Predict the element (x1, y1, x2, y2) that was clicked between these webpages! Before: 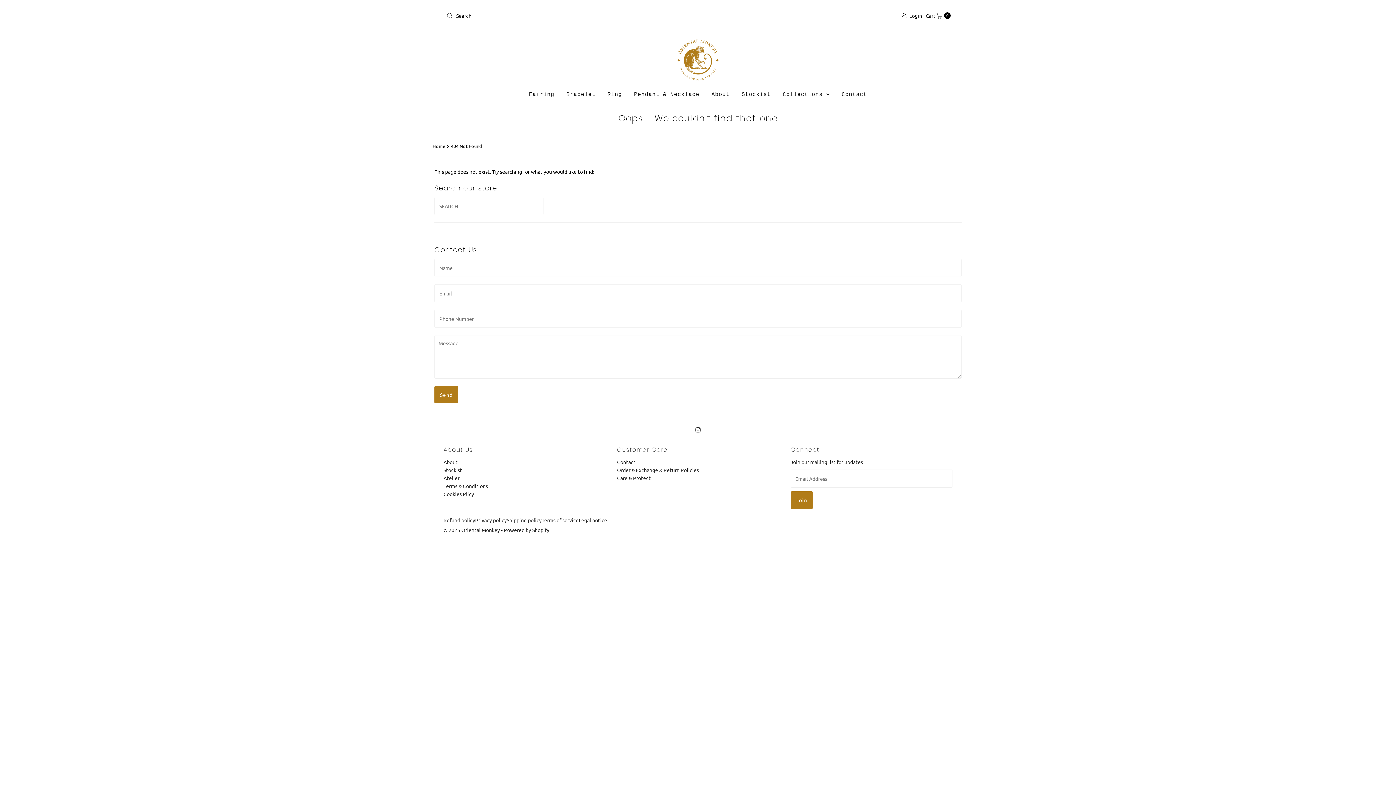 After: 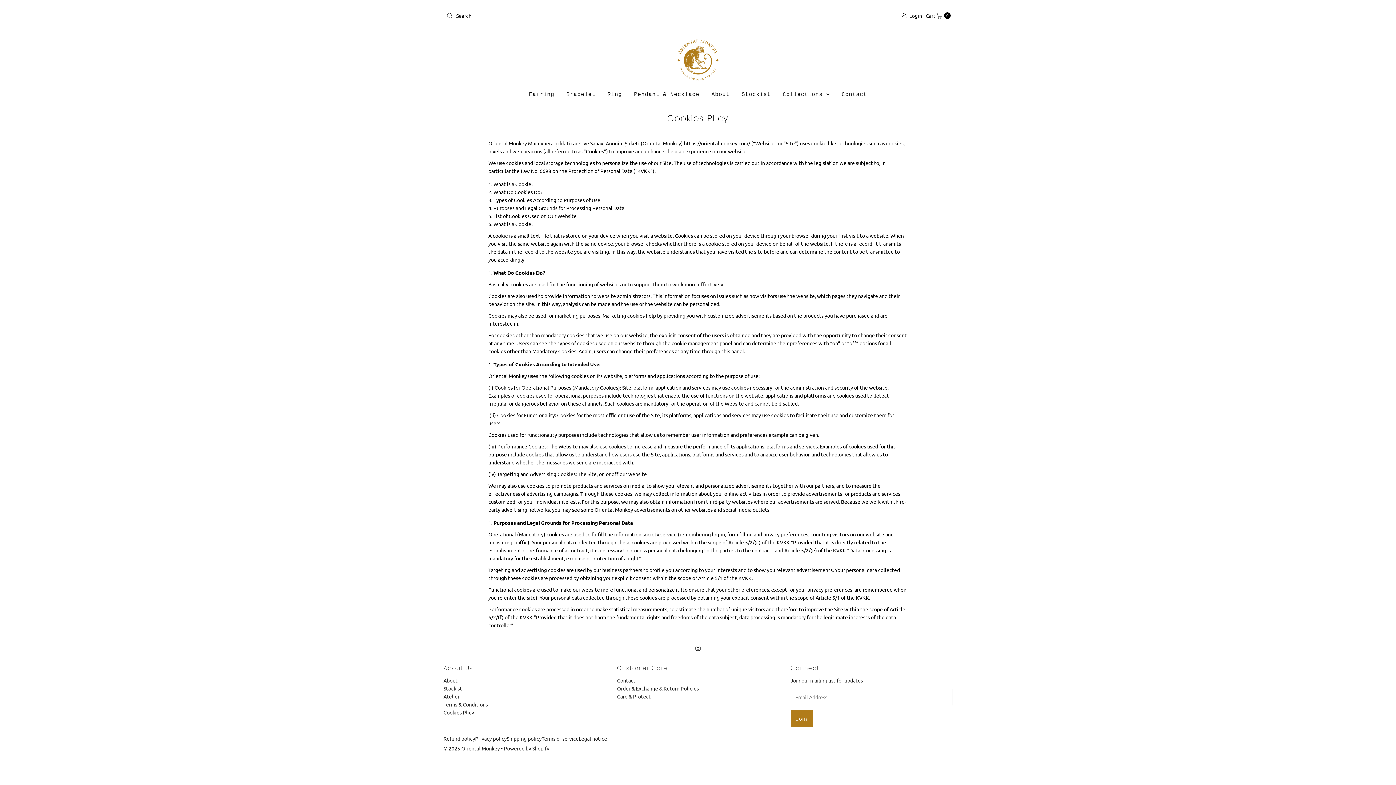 Action: bbox: (443, 490, 474, 497) label: Cookies Plicy